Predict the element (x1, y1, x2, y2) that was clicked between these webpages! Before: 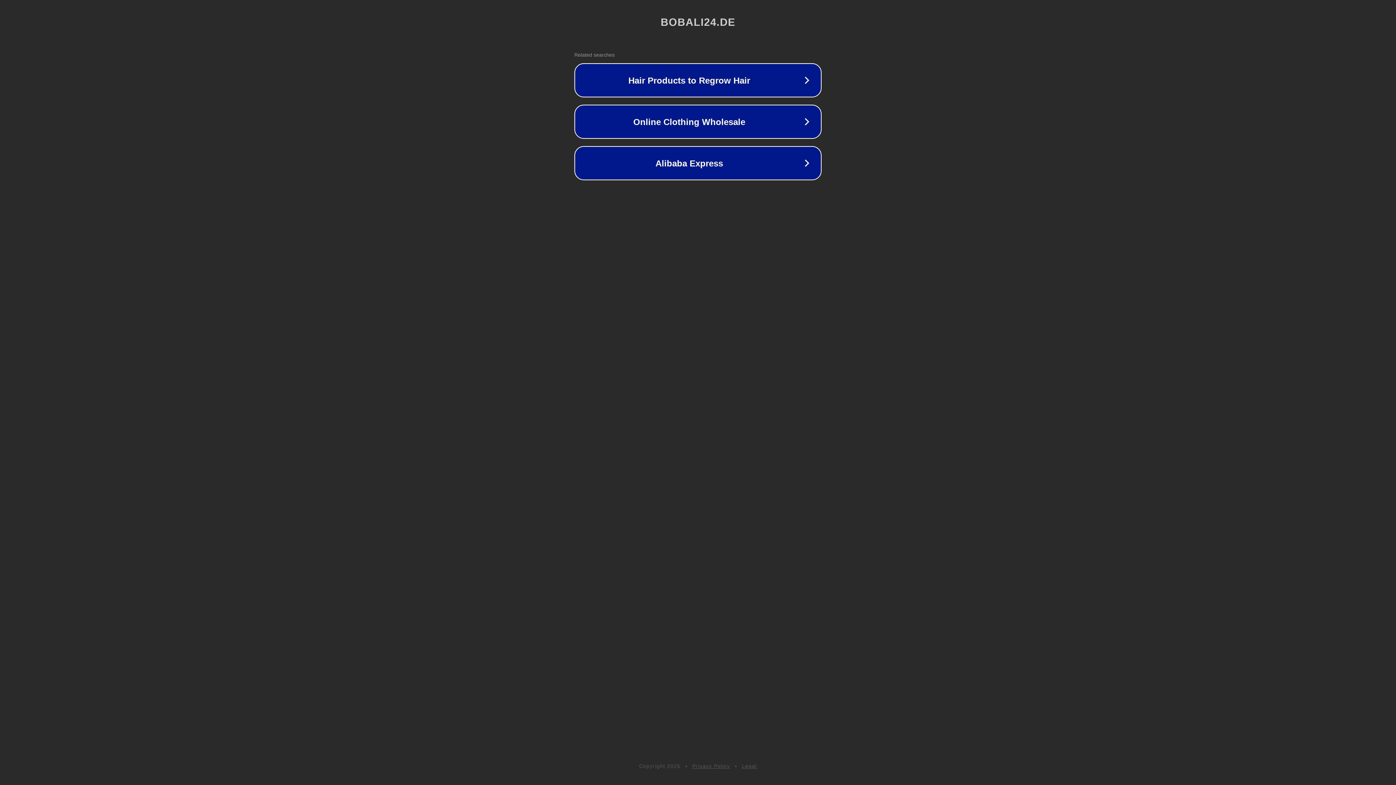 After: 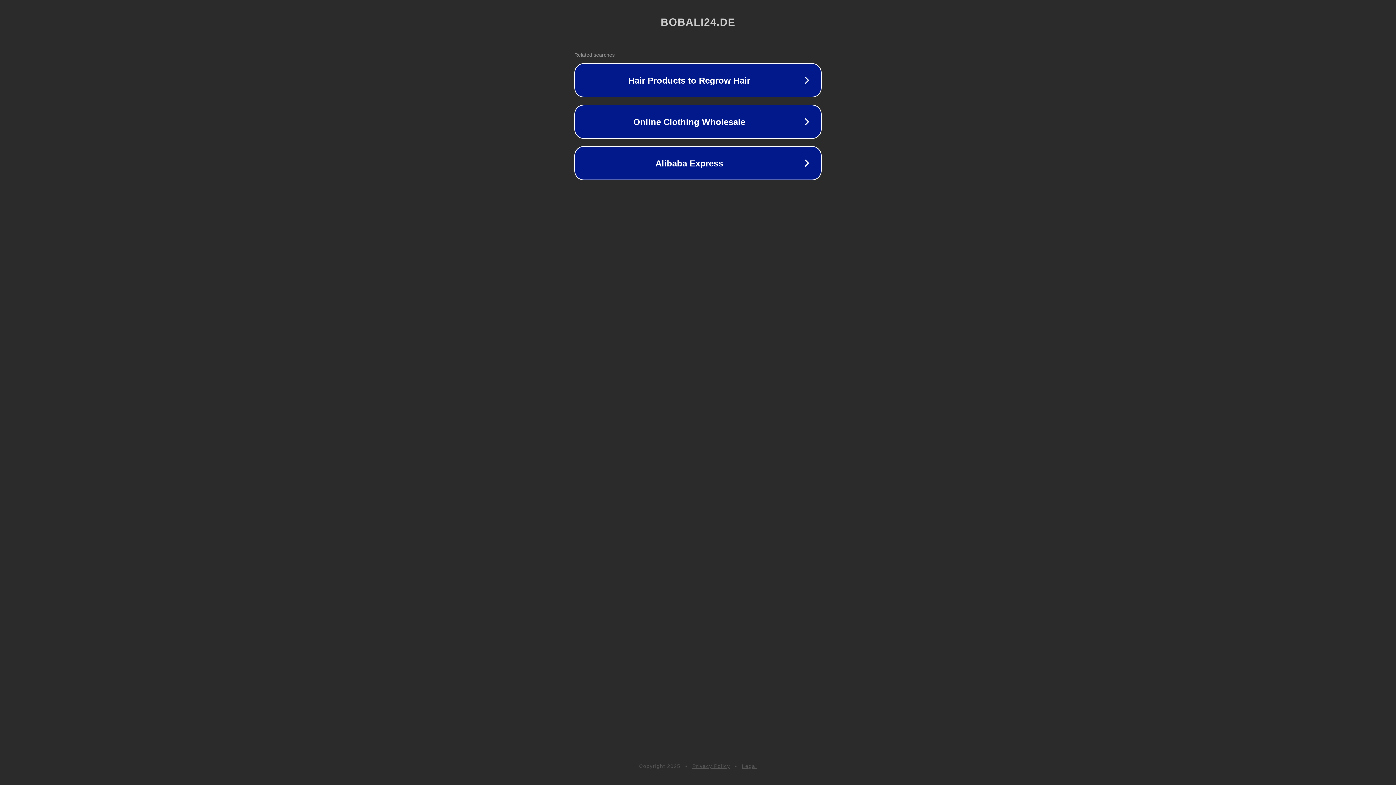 Action: bbox: (692, 763, 730, 769) label: Privacy Policy